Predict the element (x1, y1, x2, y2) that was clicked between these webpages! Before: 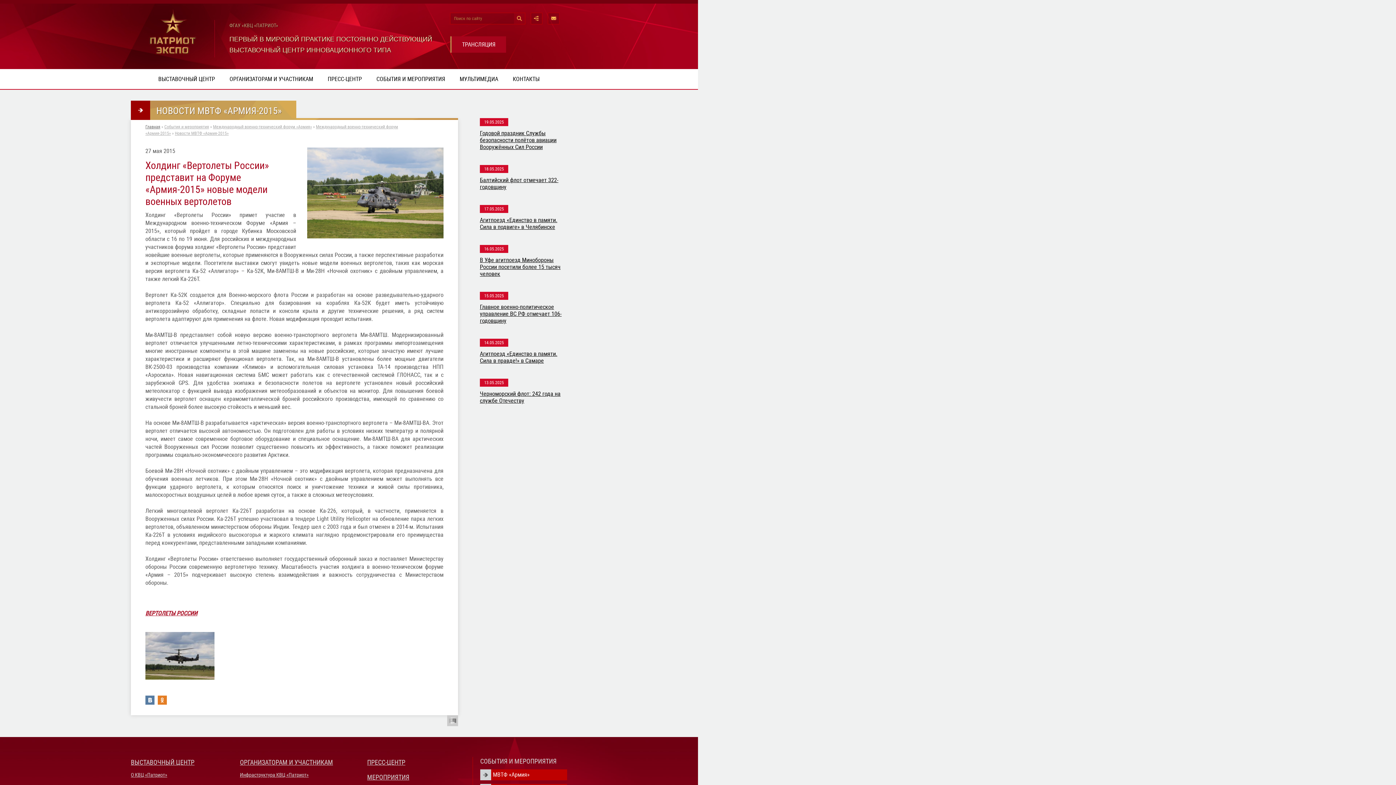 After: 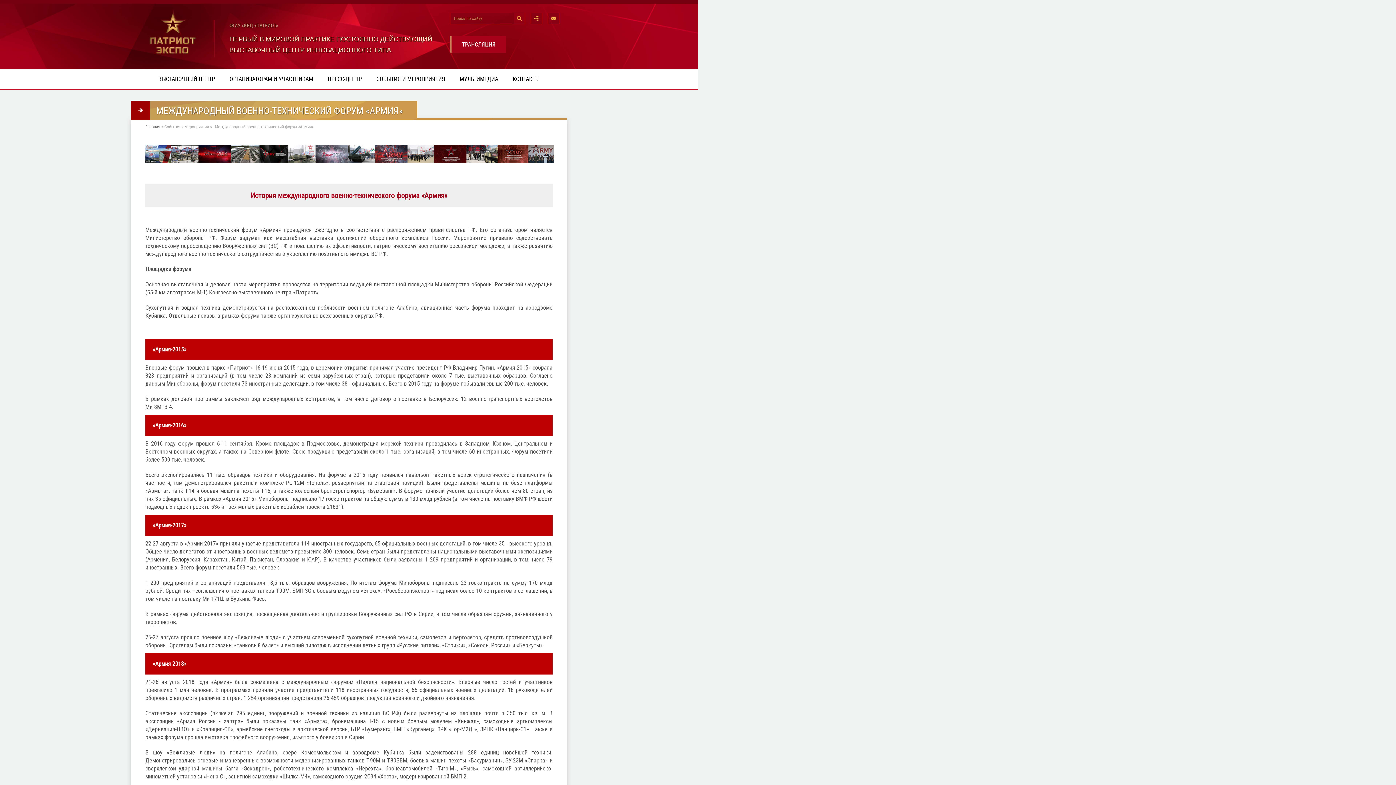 Action: label: Международный военно-технический форум «Армия» bbox: (213, 124, 312, 129)